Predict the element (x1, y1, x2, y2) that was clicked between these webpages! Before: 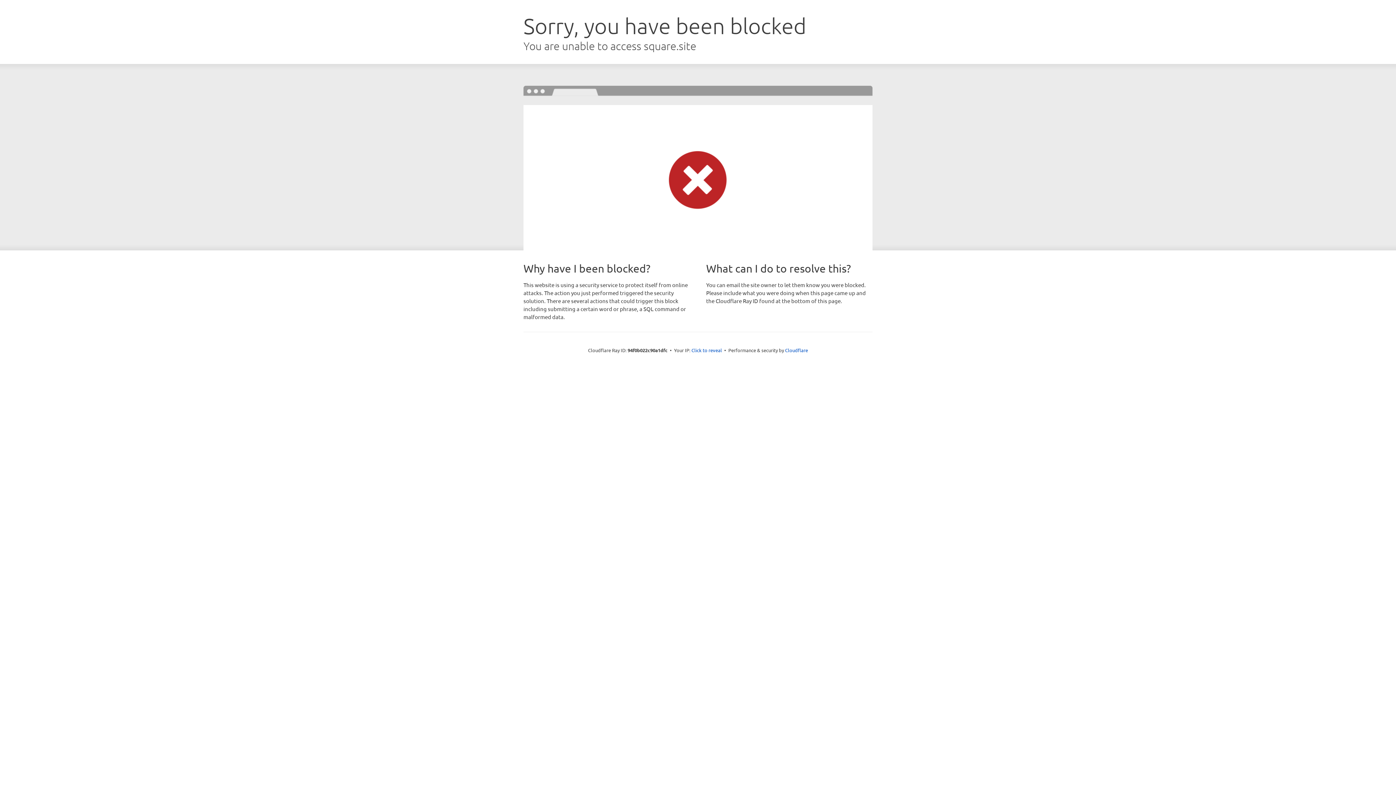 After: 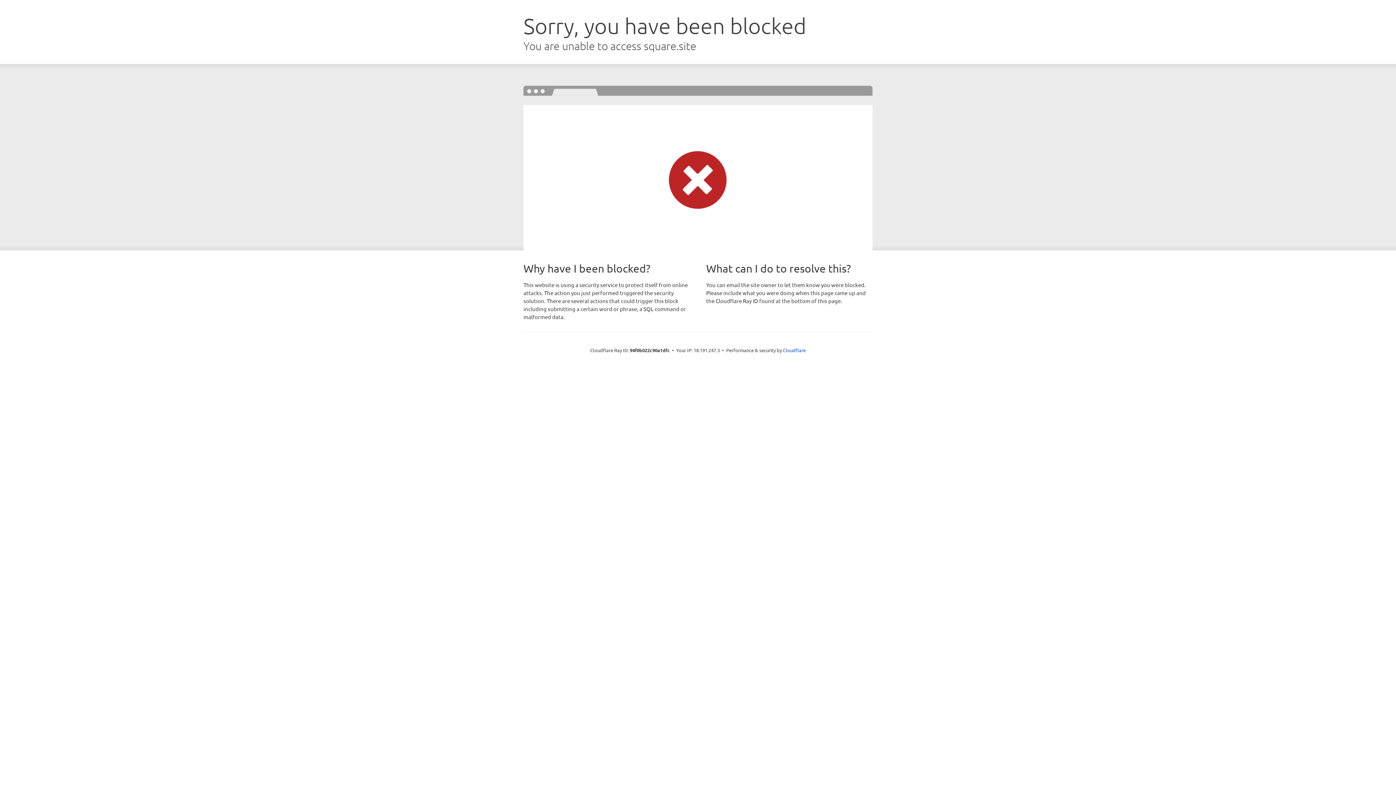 Action: label: Click to reveal bbox: (691, 346, 722, 353)